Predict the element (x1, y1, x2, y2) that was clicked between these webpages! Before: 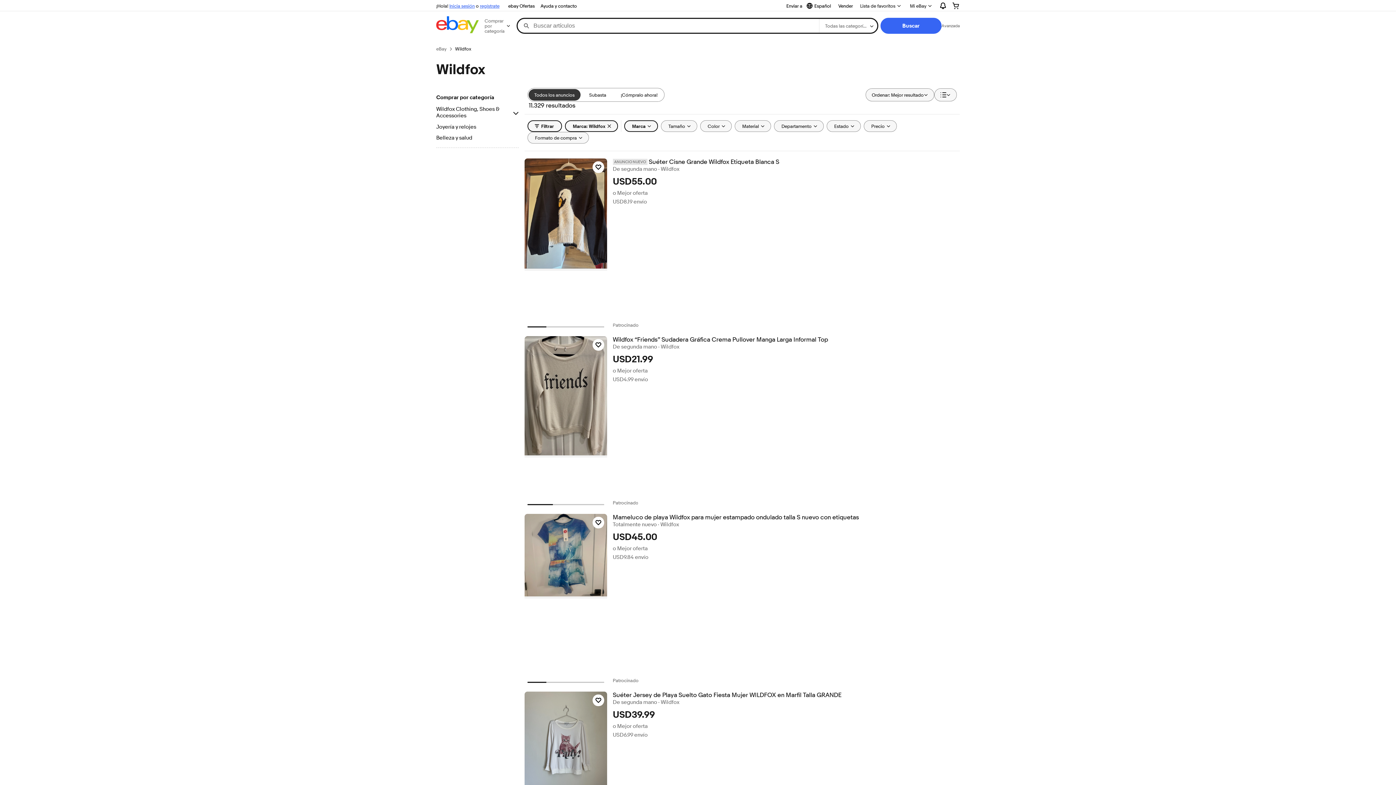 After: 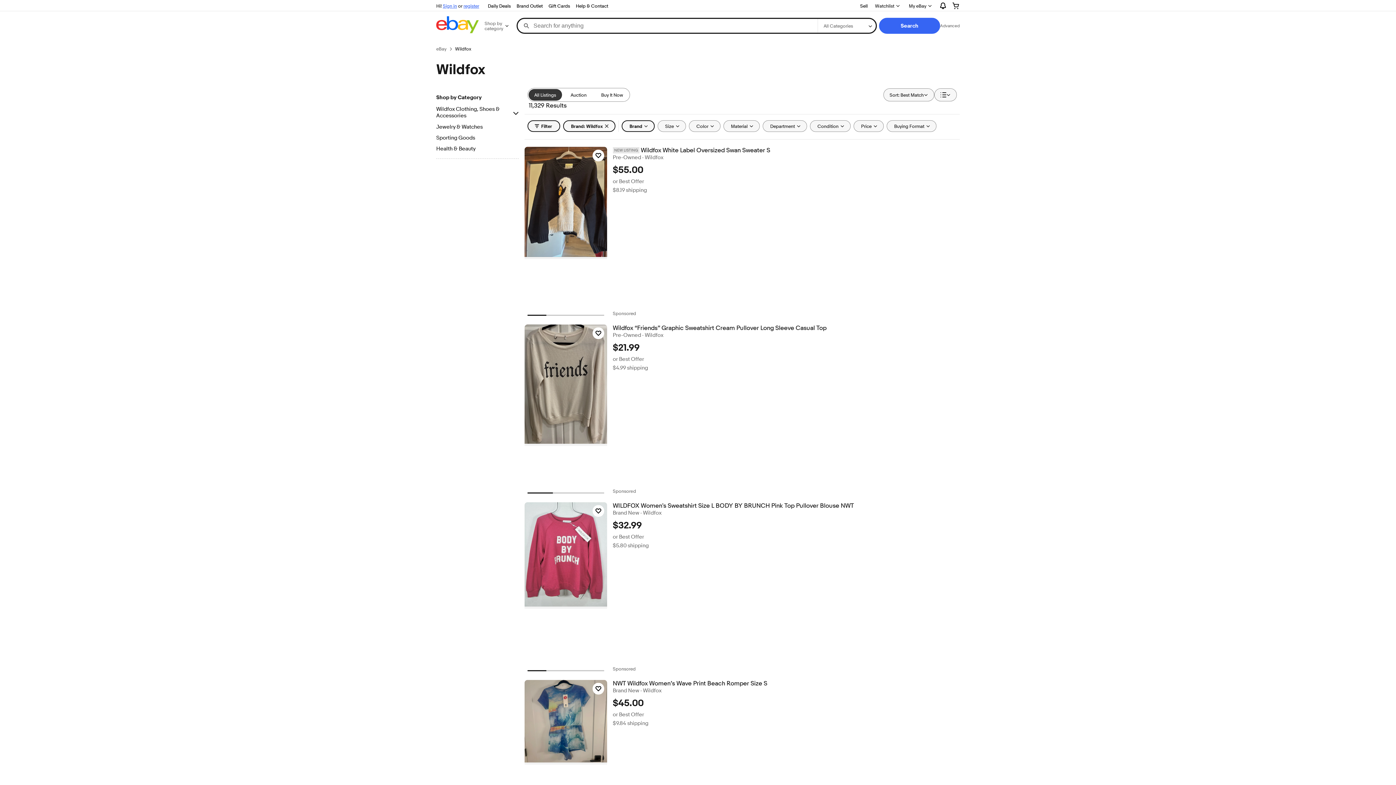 Action: label: Marca: Wildfox
- Selected bbox: (564, 120, 618, 132)